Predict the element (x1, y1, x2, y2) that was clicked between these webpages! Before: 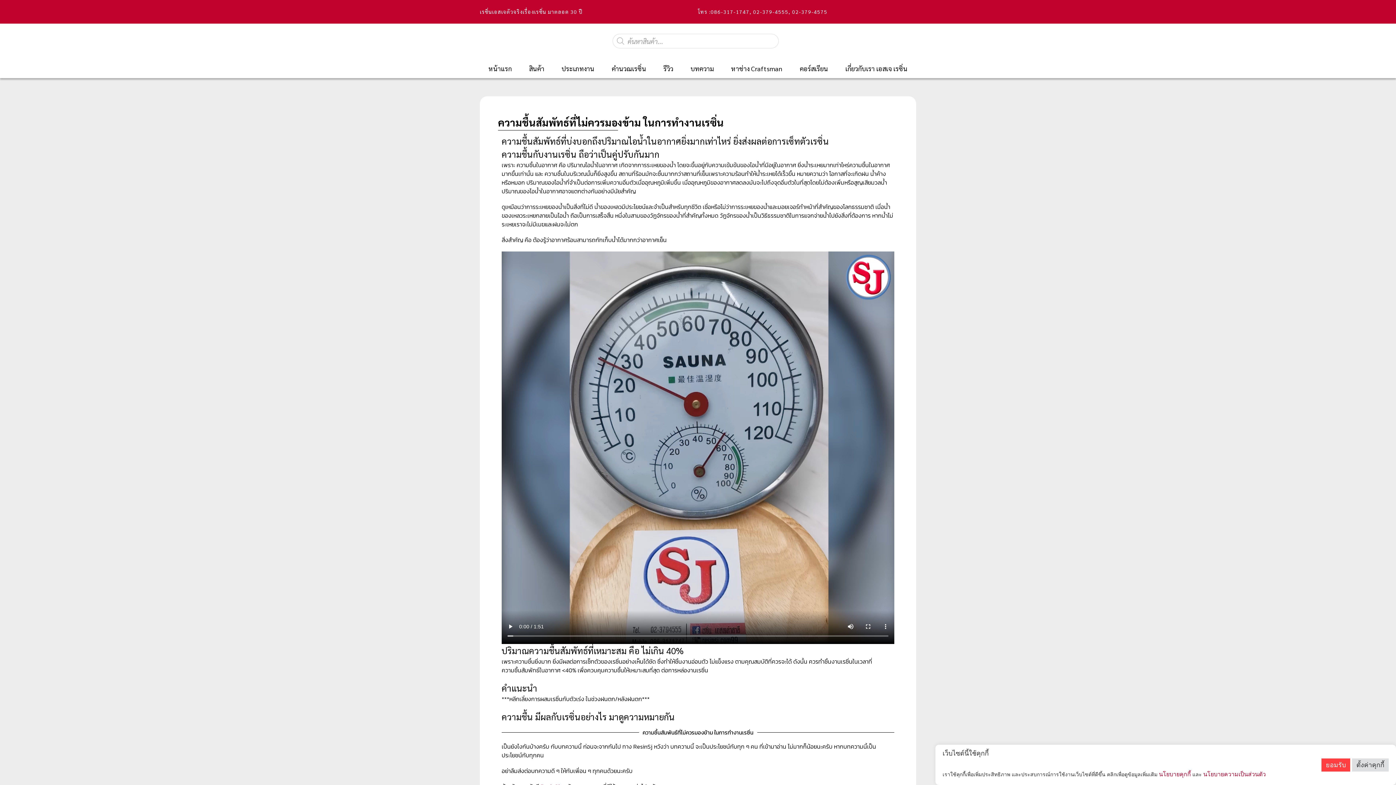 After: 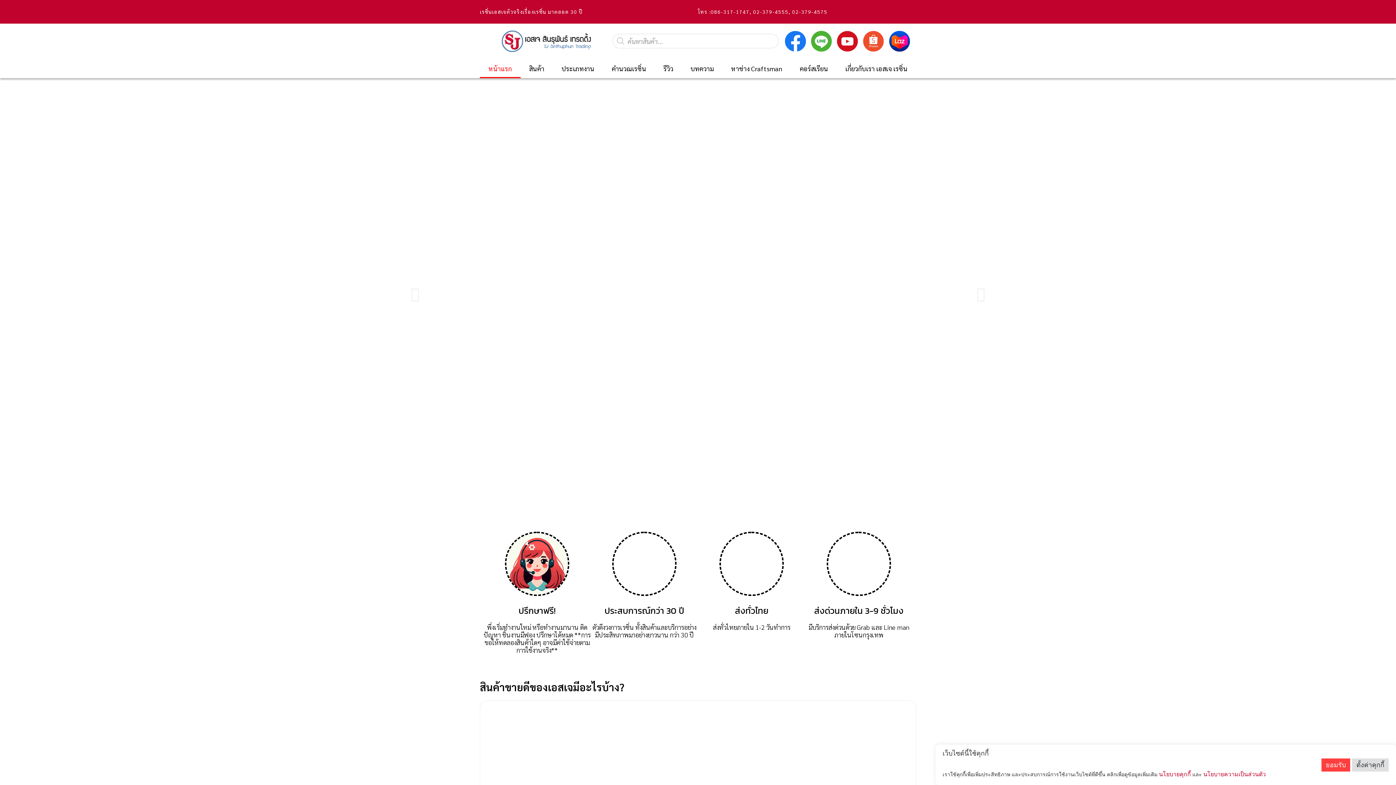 Action: bbox: (480, 58, 520, 78) label: หน้าแรก